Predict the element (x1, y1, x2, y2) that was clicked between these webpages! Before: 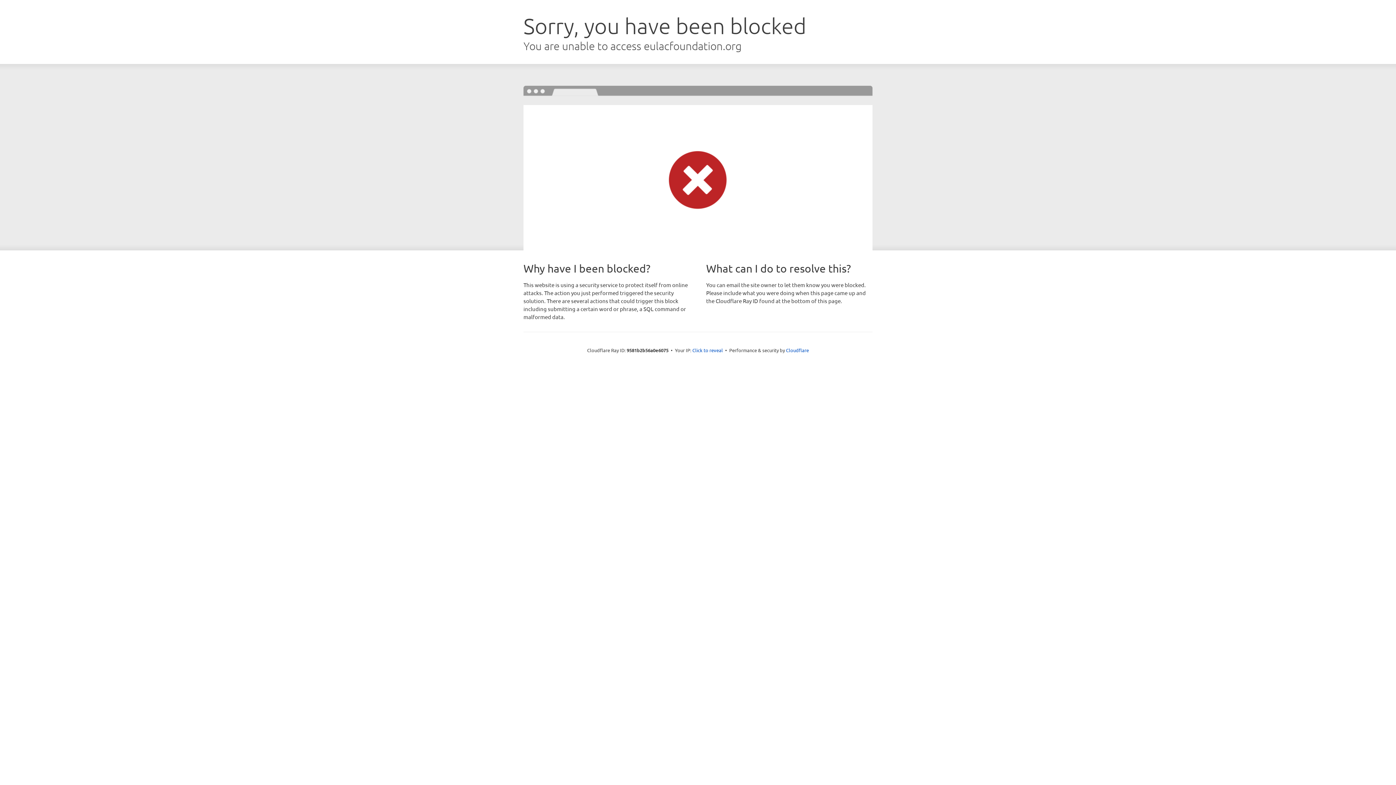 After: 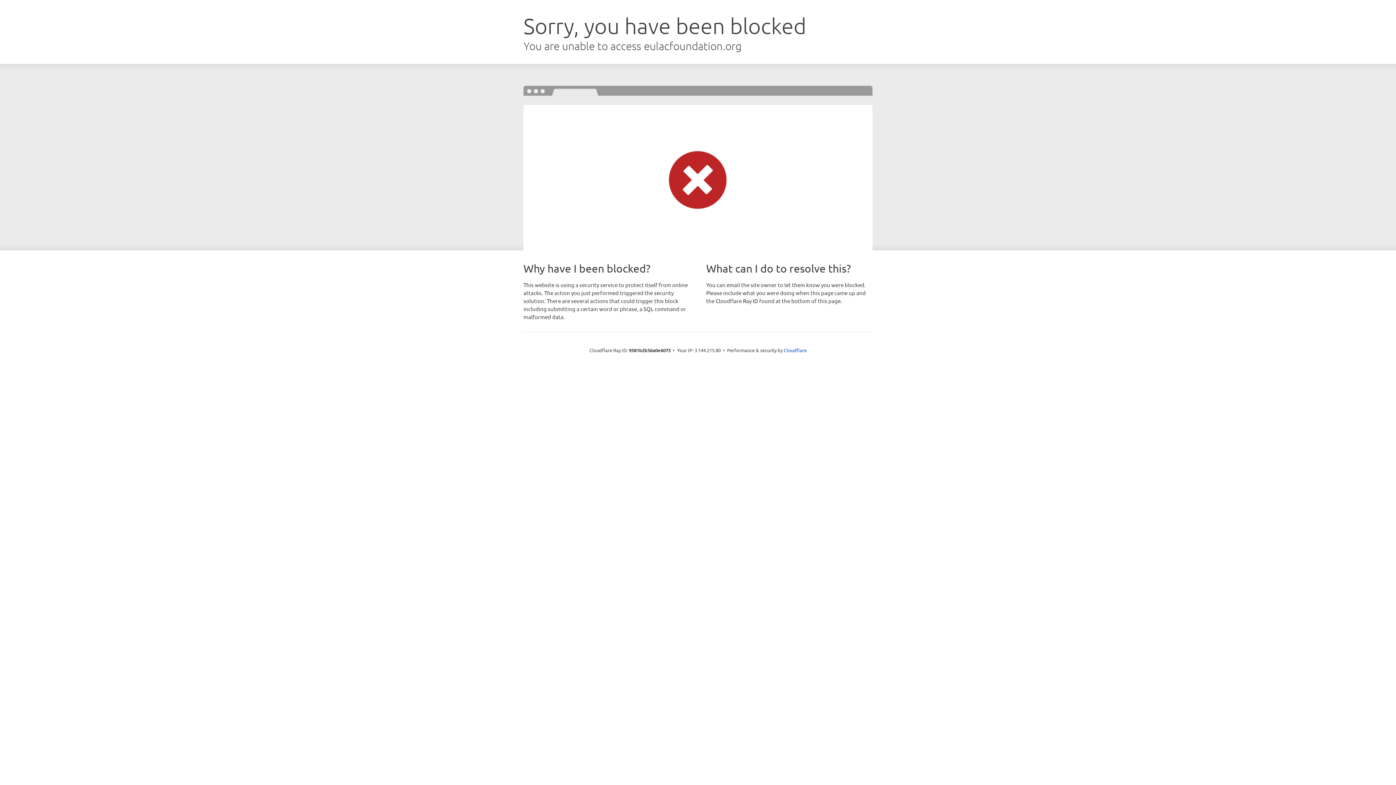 Action: bbox: (692, 346, 723, 353) label: Click to reveal